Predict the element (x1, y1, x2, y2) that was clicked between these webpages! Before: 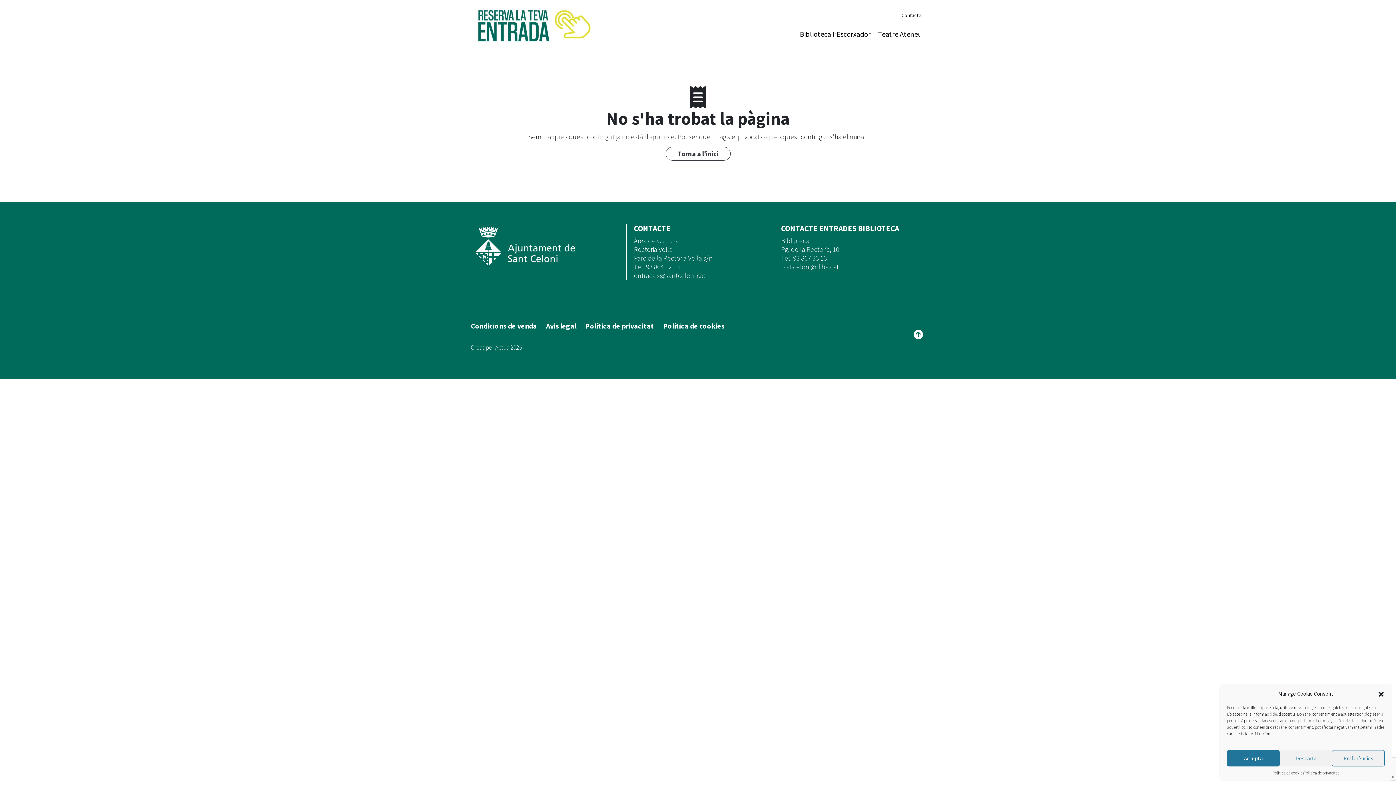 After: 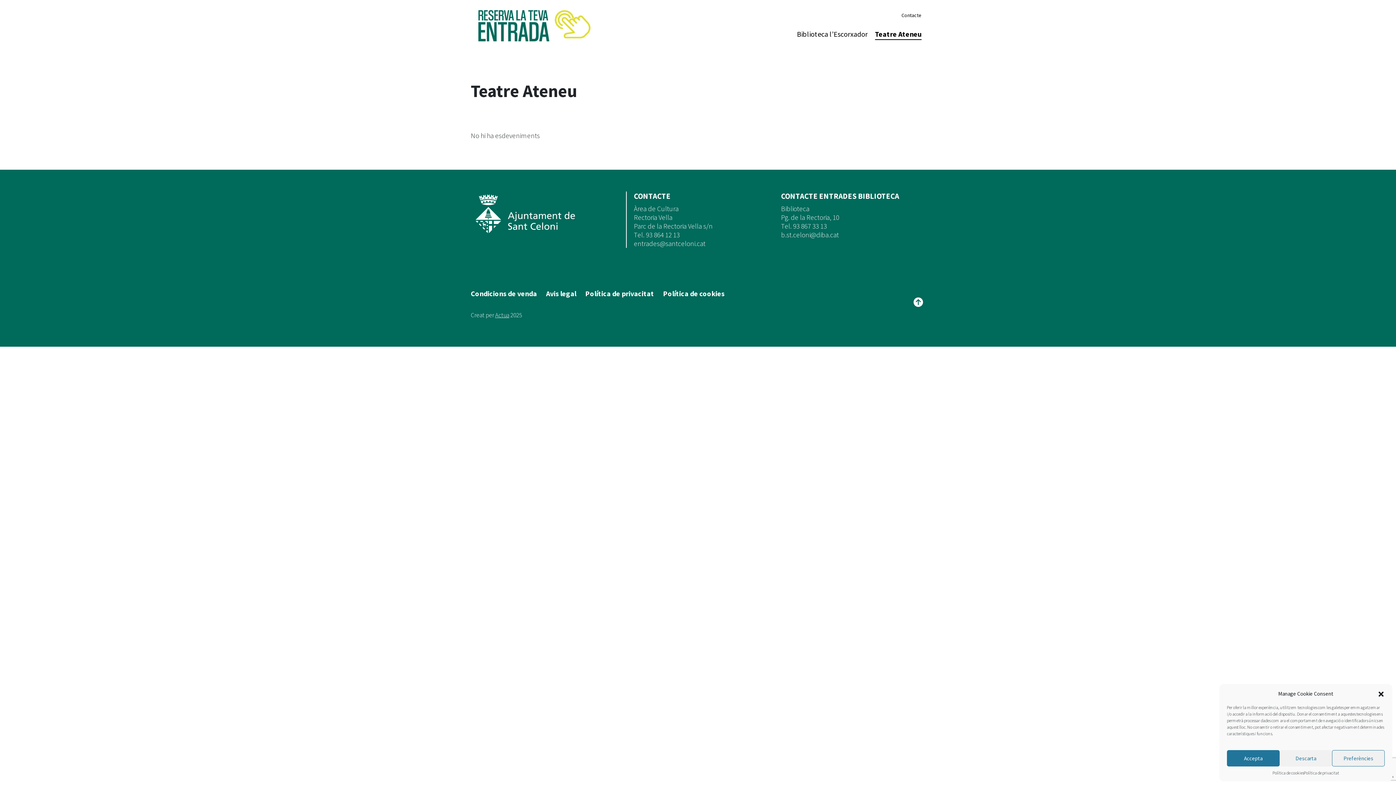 Action: bbox: (878, 24, 921, 44) label: Teatre Ateneu